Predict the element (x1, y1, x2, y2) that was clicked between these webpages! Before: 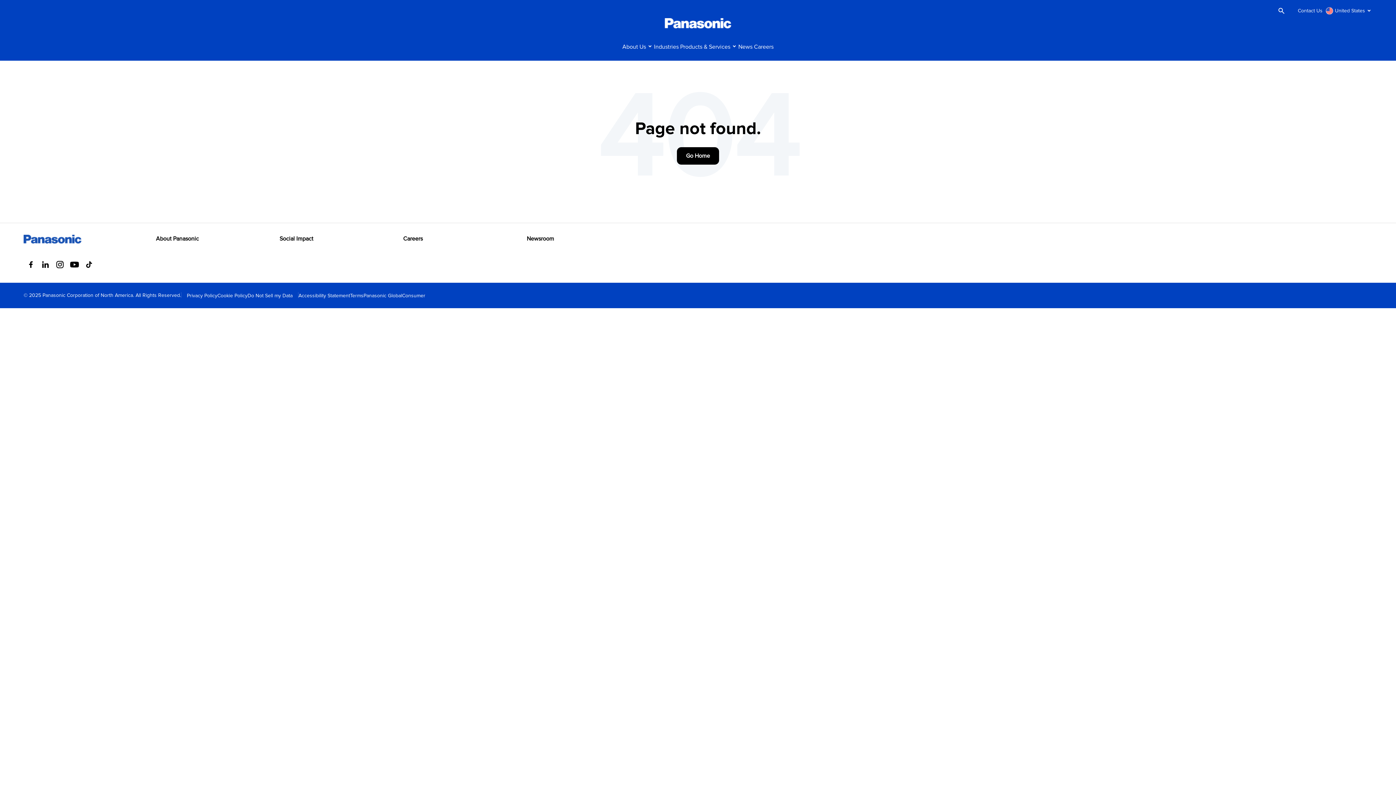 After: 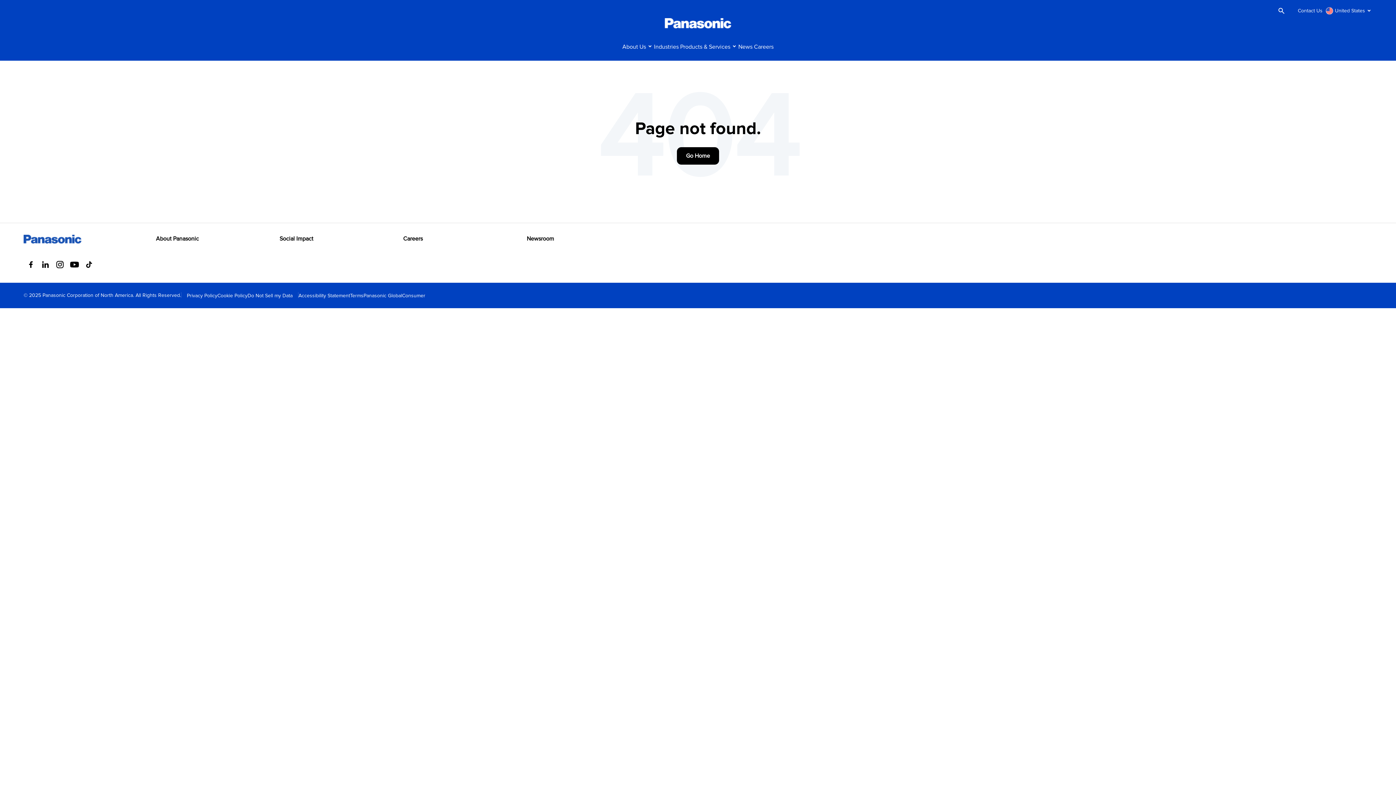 Action: bbox: (247, 293, 292, 298) label: Do Not Sell my Data